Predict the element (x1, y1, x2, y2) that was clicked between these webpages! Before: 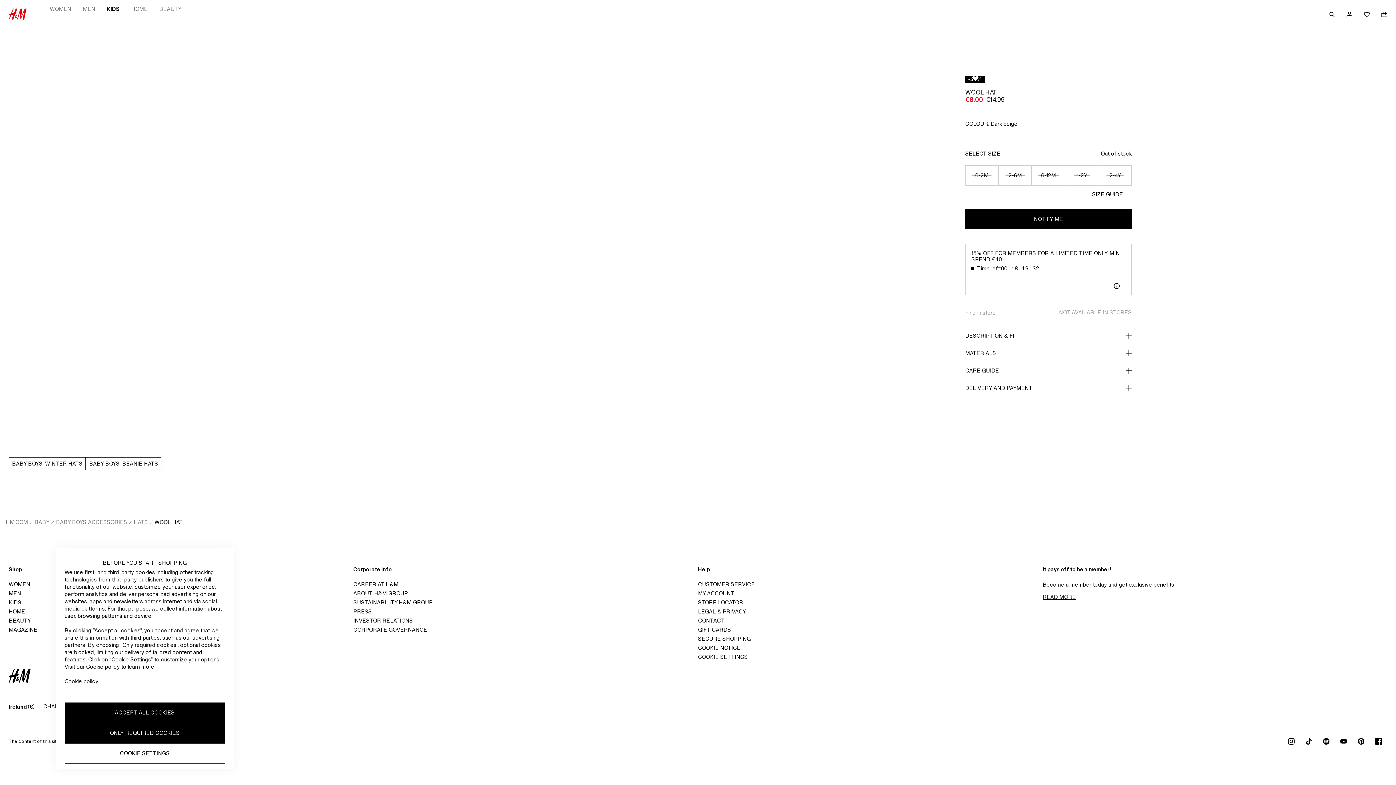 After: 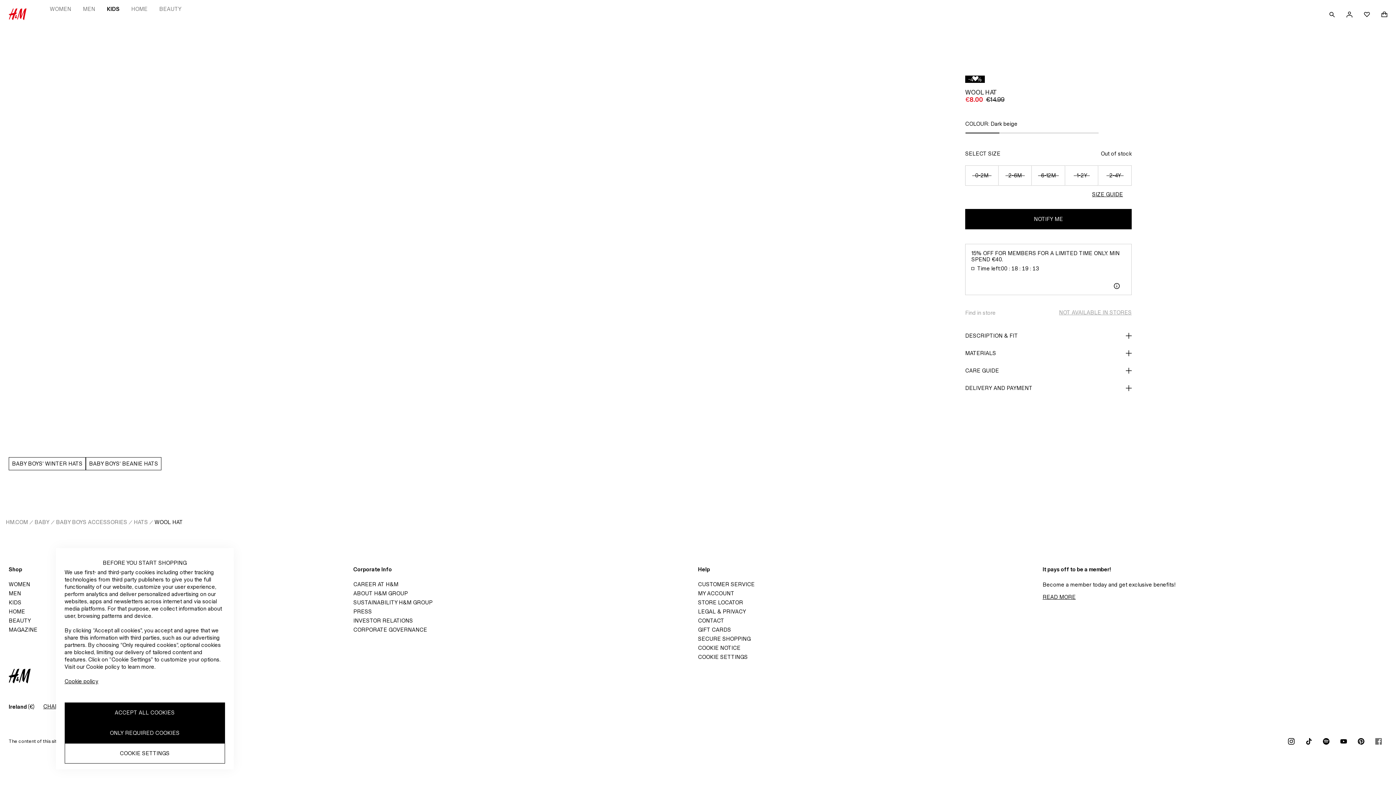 Action: label: FACEBOOKICON bbox: (1370, 733, 1387, 750)